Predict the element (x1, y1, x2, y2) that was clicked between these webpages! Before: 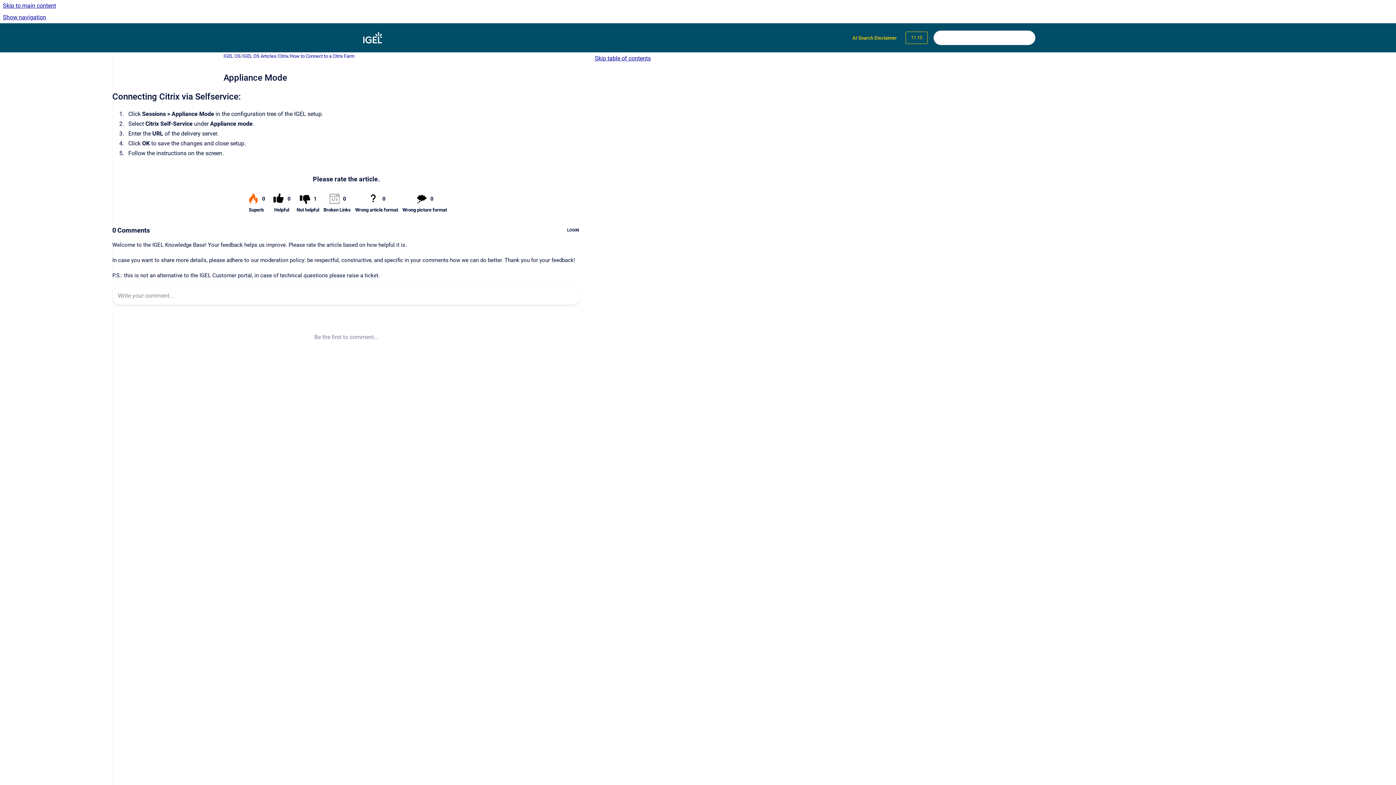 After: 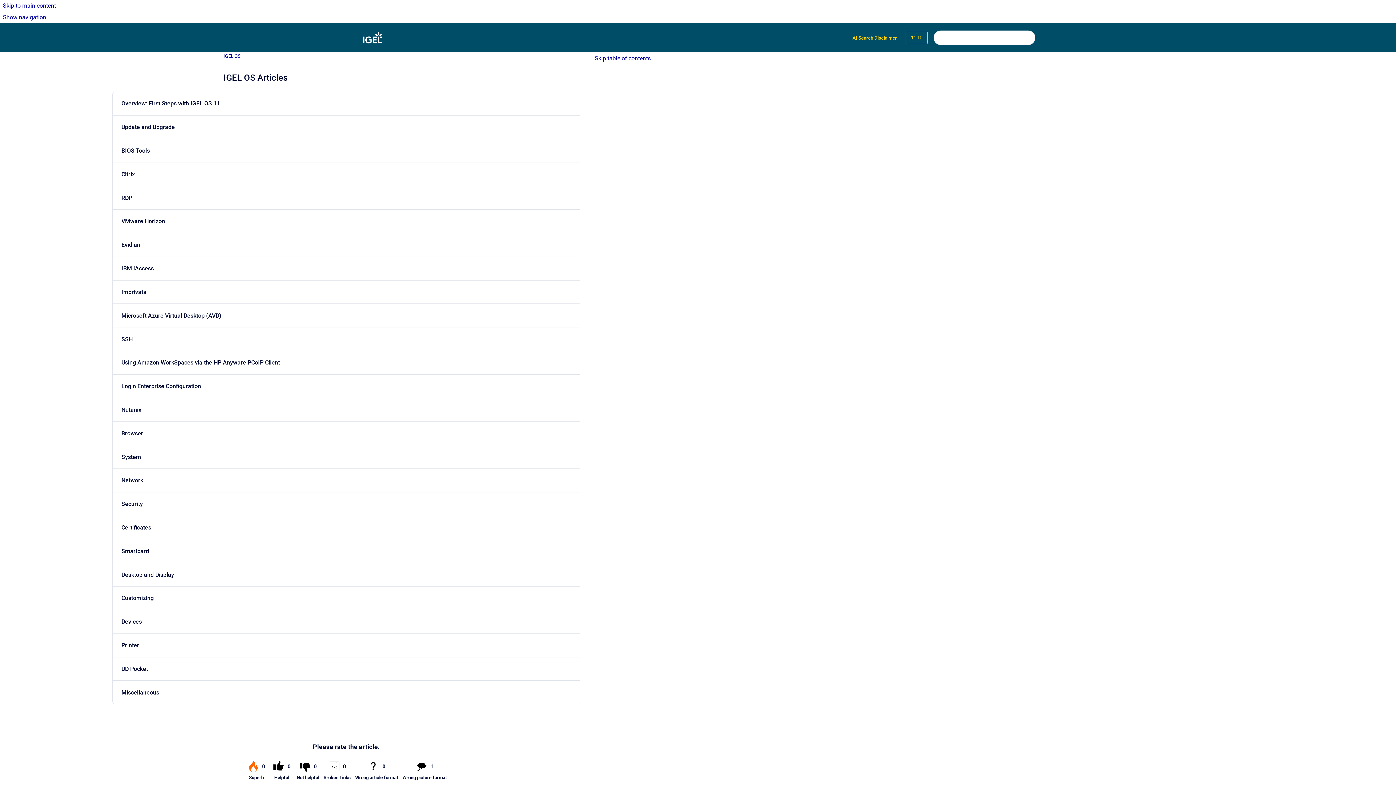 Action: bbox: (242, 52, 276, 59) label: IGEL OS Articles